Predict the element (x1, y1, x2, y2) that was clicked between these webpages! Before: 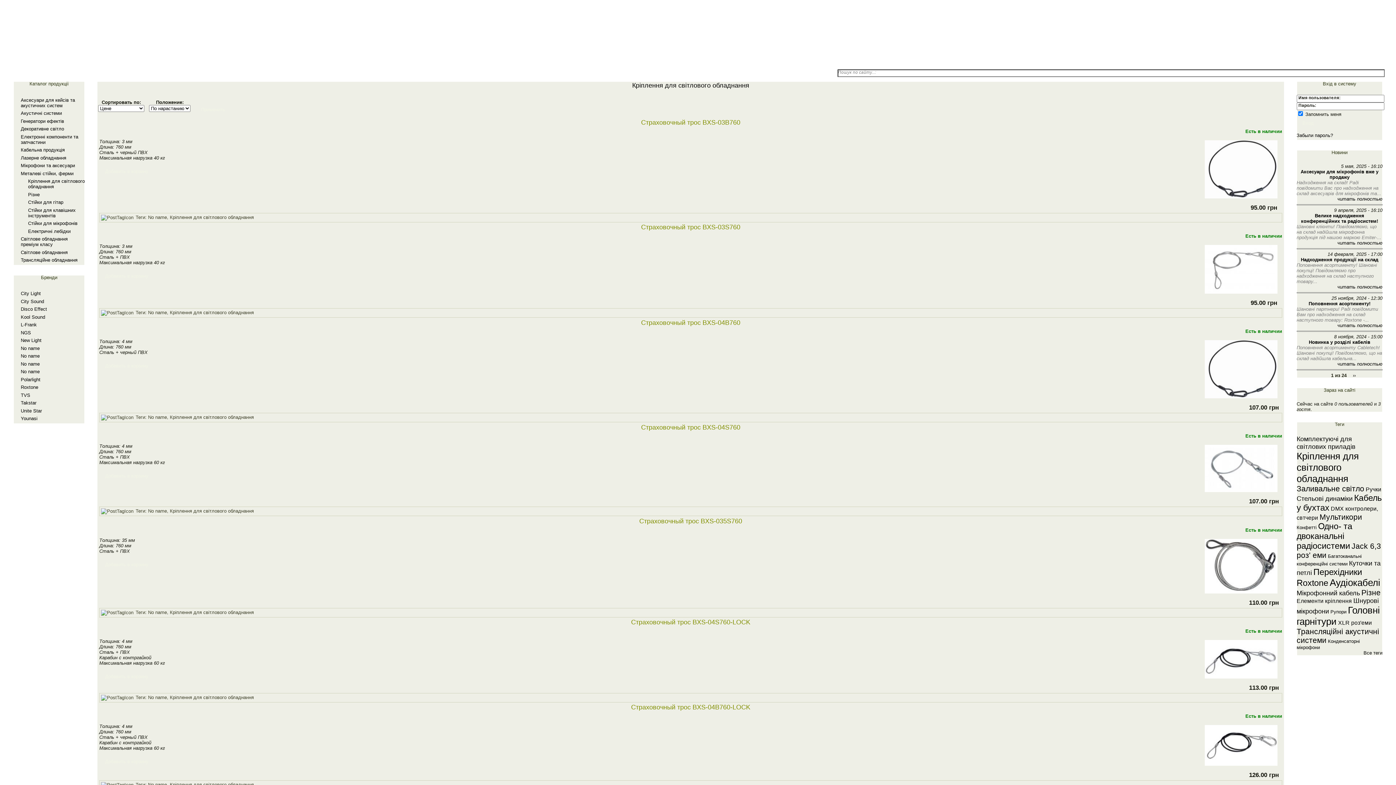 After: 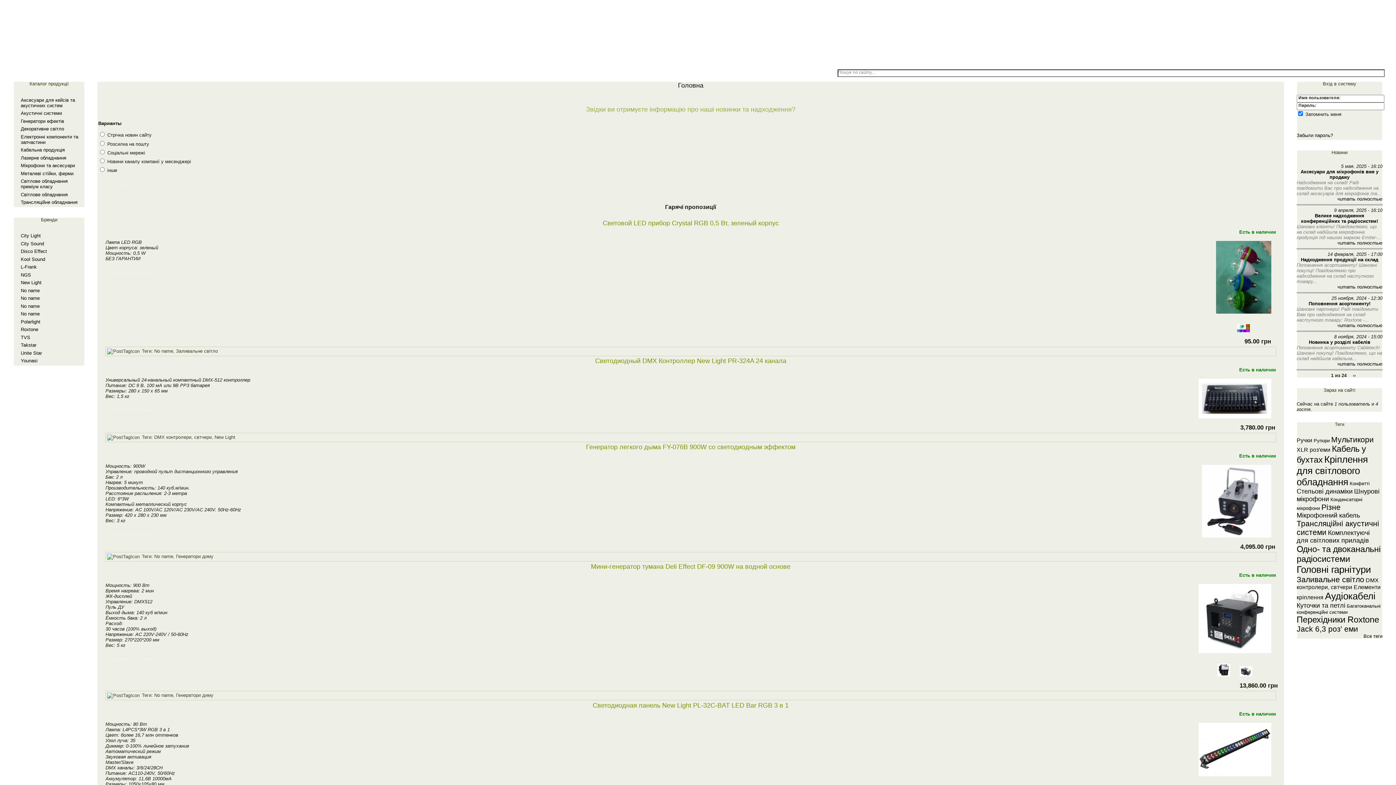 Action: bbox: (8, 0, 223, 54)